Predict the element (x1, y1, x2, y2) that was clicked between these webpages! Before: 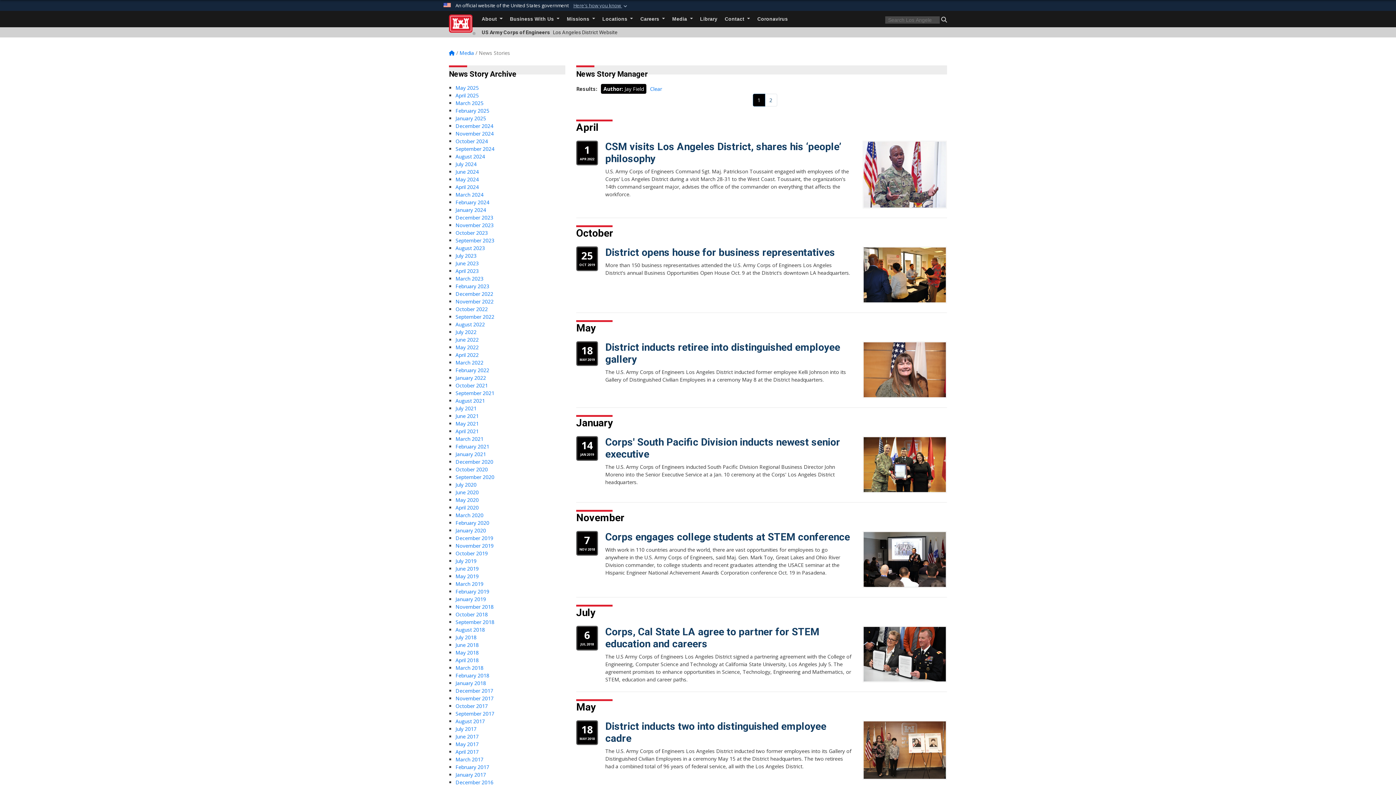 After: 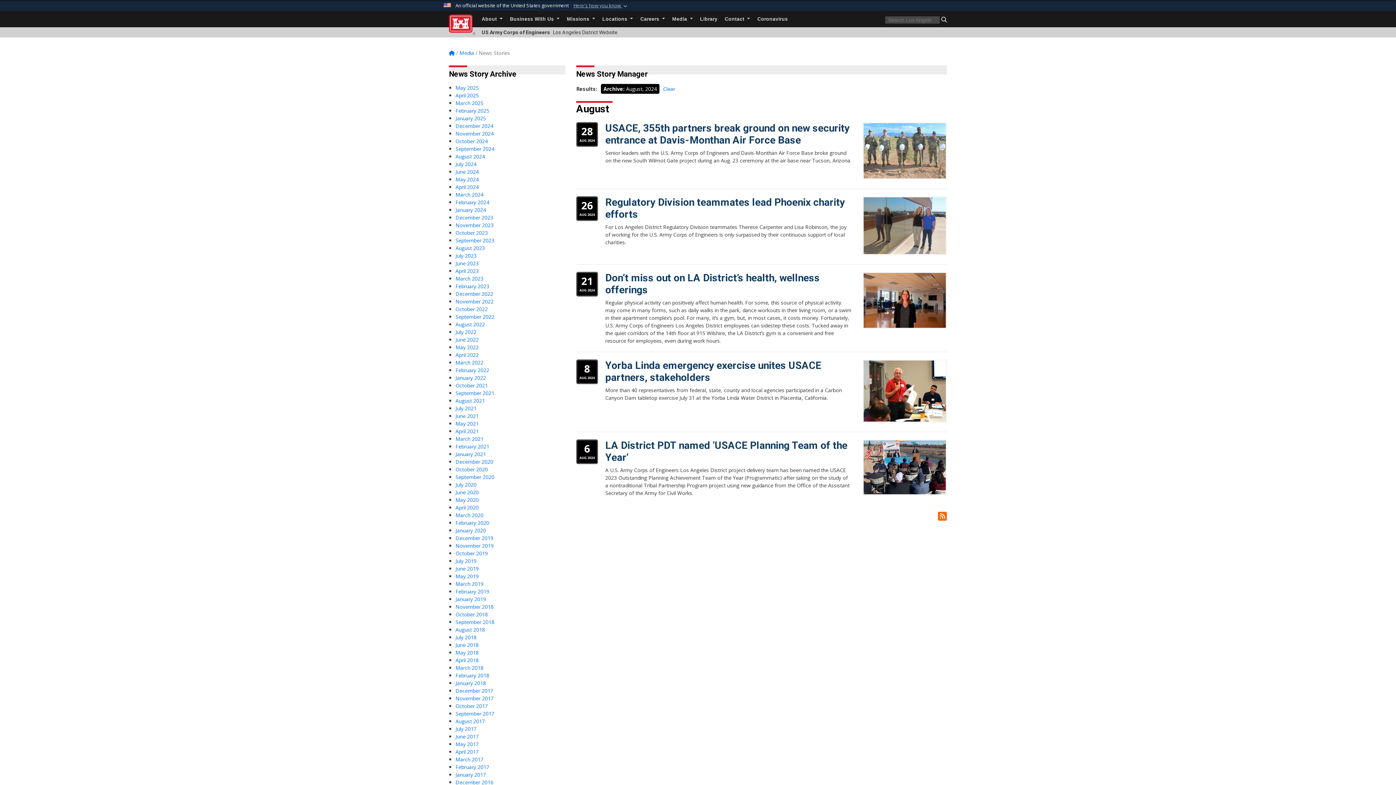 Action: bbox: (455, 153, 485, 160) label: August 2024